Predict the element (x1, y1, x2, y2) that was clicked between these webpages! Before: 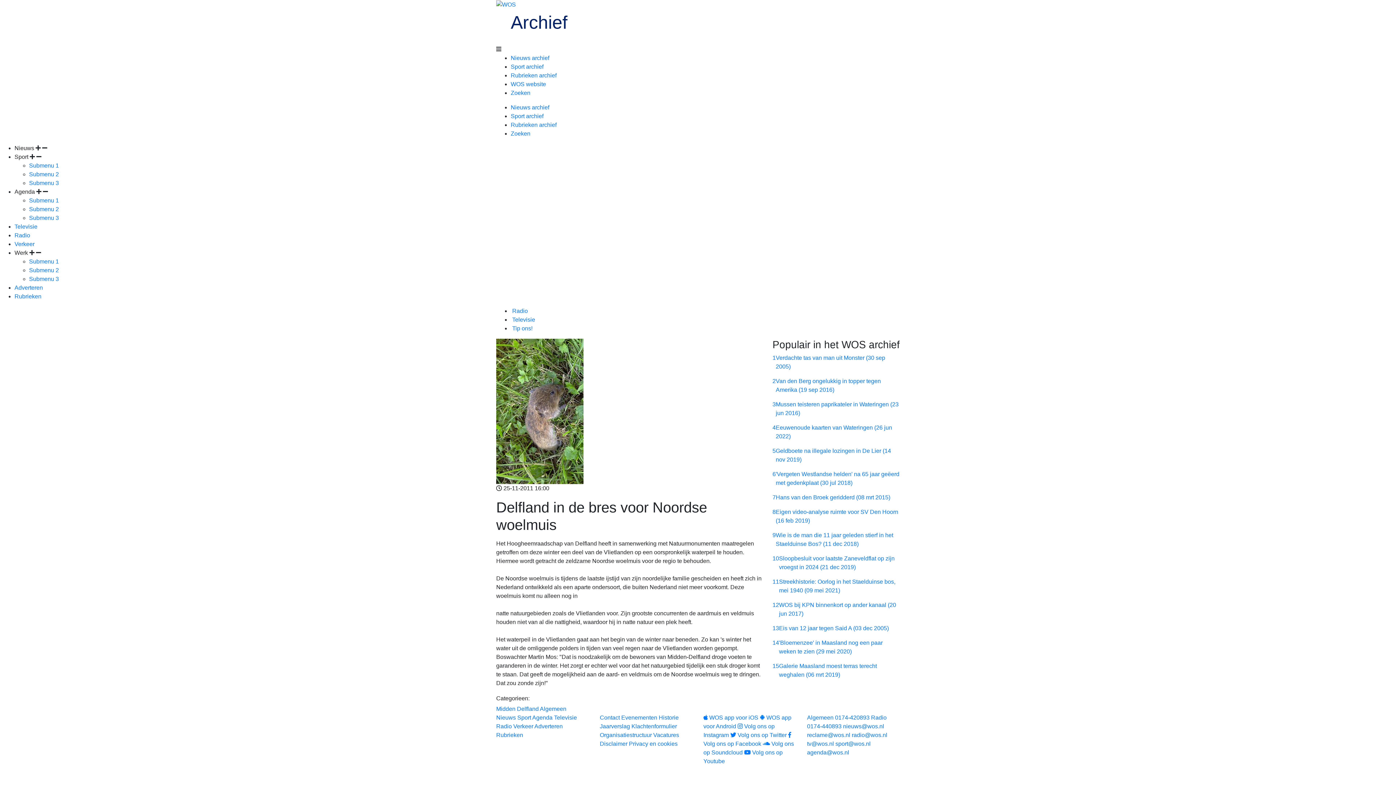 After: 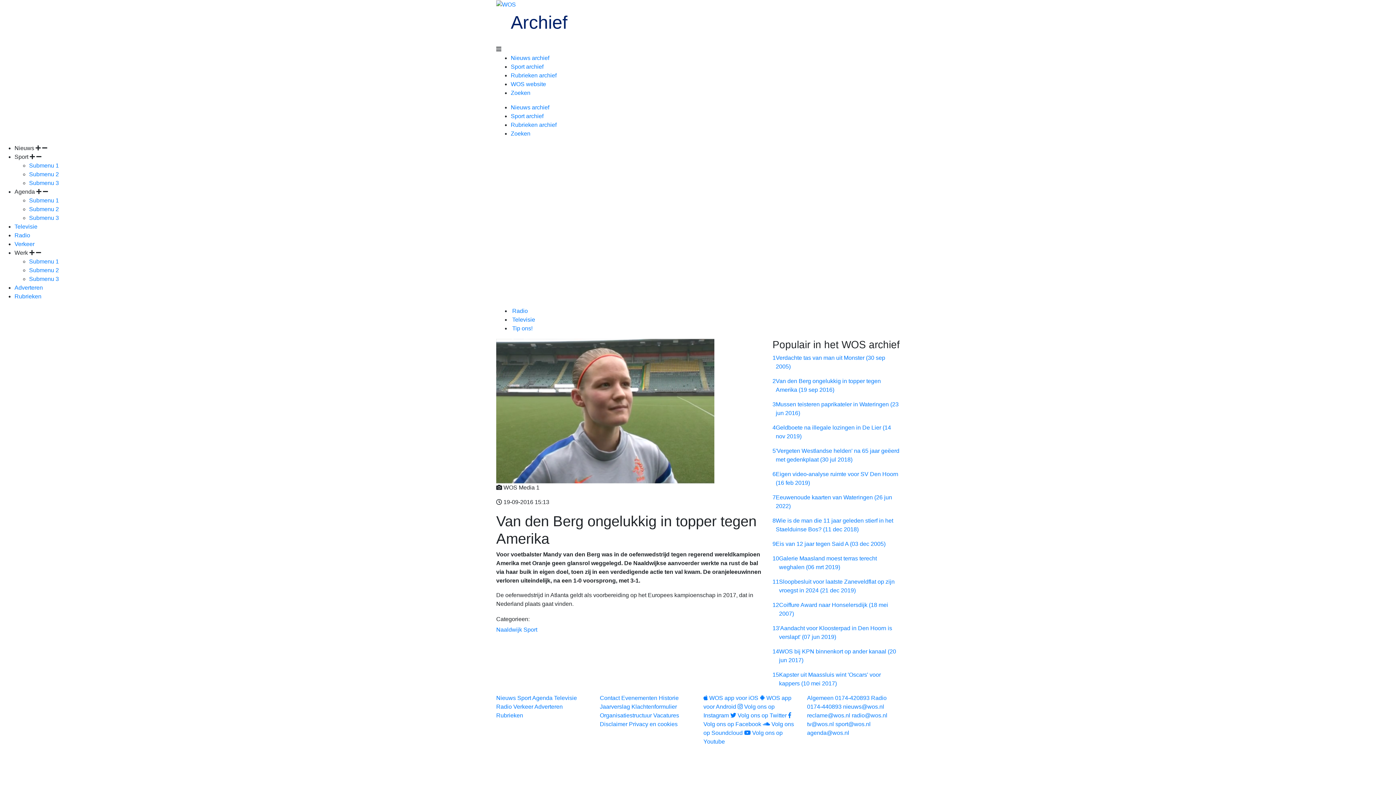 Action: bbox: (772, 377, 900, 400) label: 2

Van den Berg ongelukkig in topper tegen Amerika (19 sep 2016)